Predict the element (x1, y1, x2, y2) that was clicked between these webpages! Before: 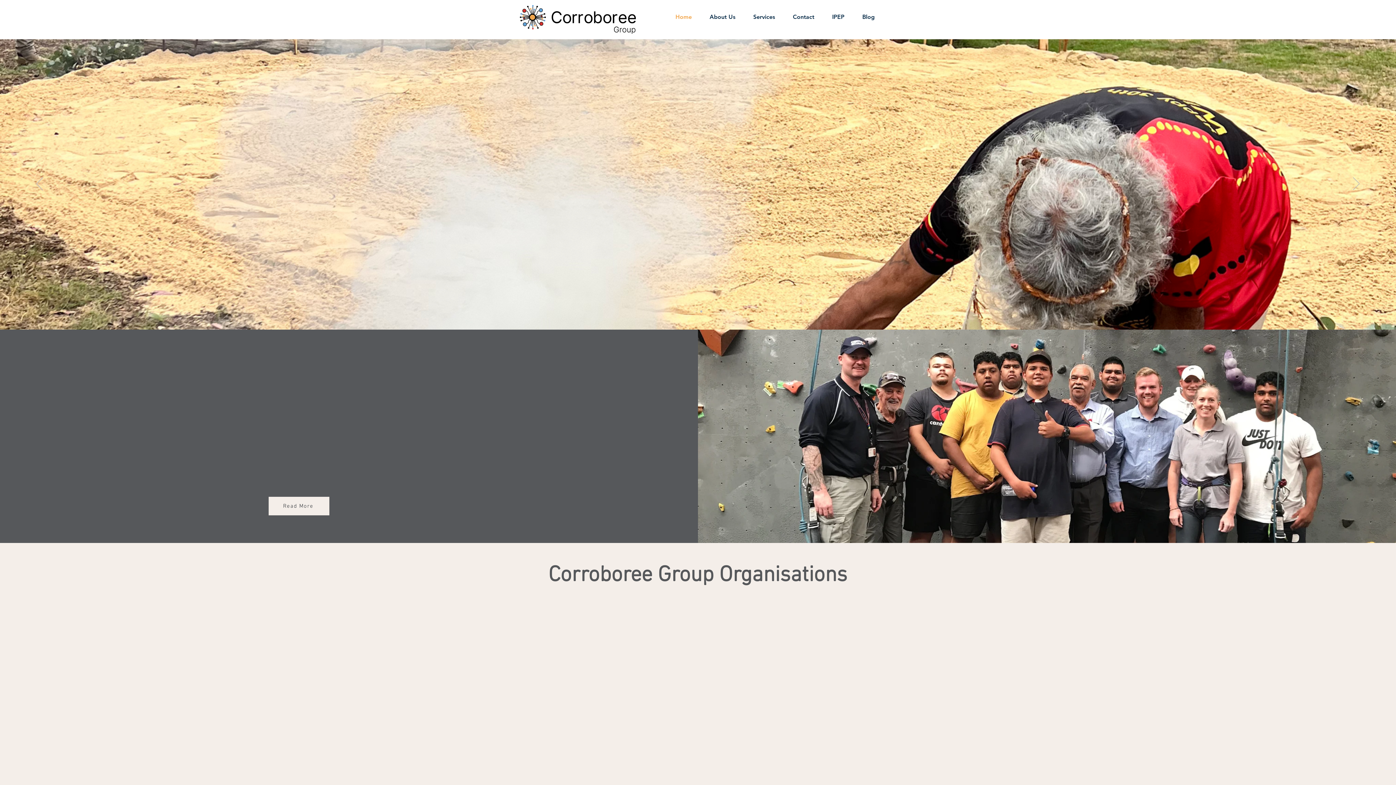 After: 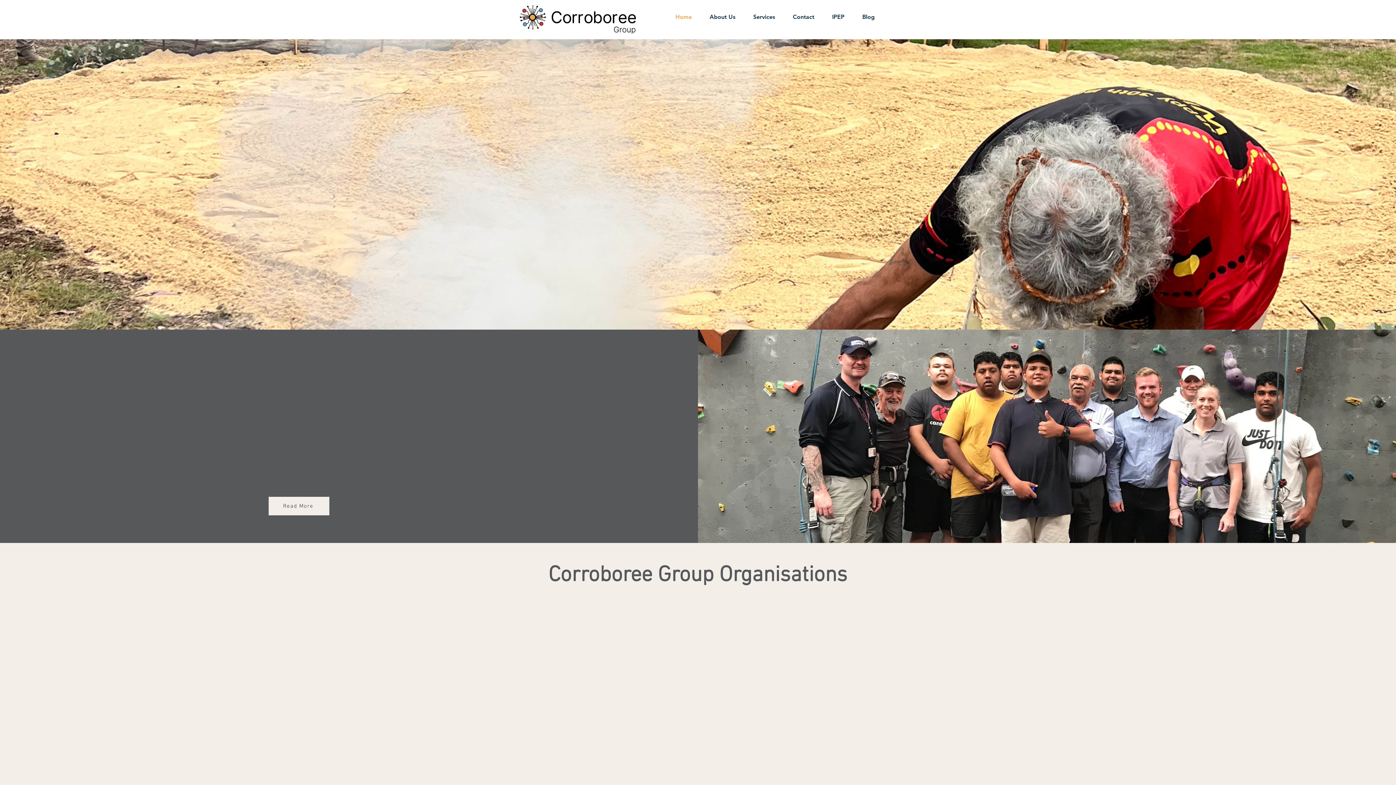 Action: label: Next bbox: (1353, 177, 1360, 191)